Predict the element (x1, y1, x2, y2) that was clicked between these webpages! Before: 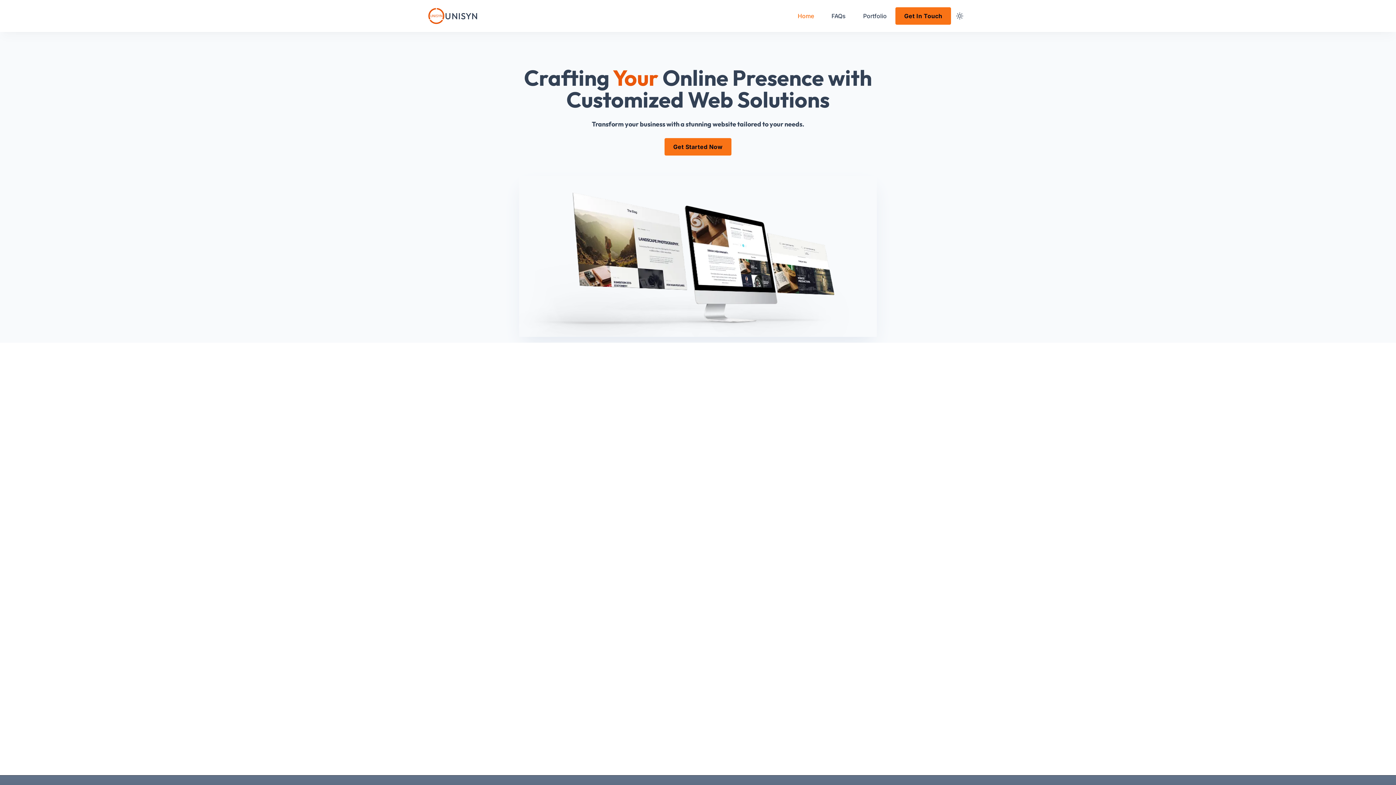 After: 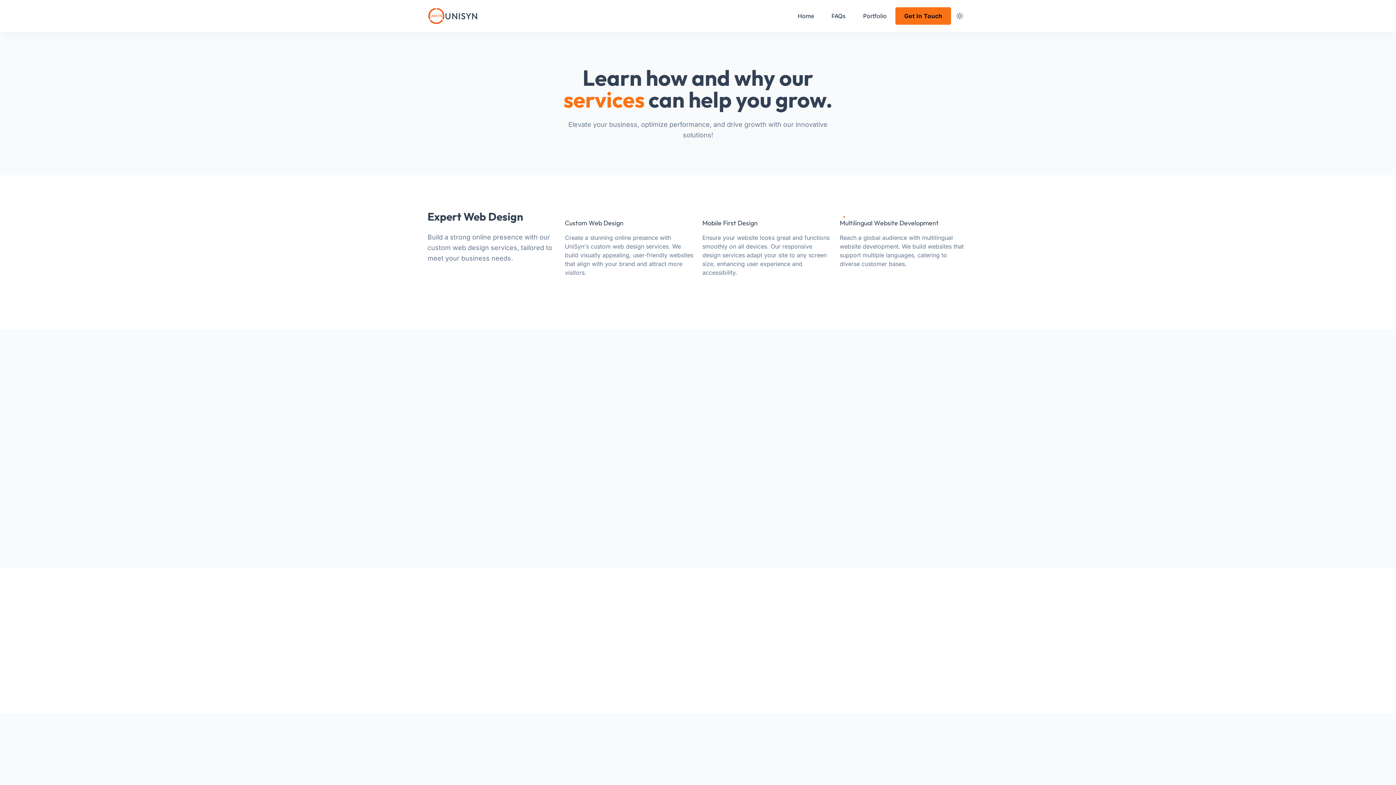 Action: bbox: (610, 465, 785, 605) label: Tailored Websites

Create a memorable and lasting first impression. Our custom design services ensure your site aligns perfectly with your brand’s identity.